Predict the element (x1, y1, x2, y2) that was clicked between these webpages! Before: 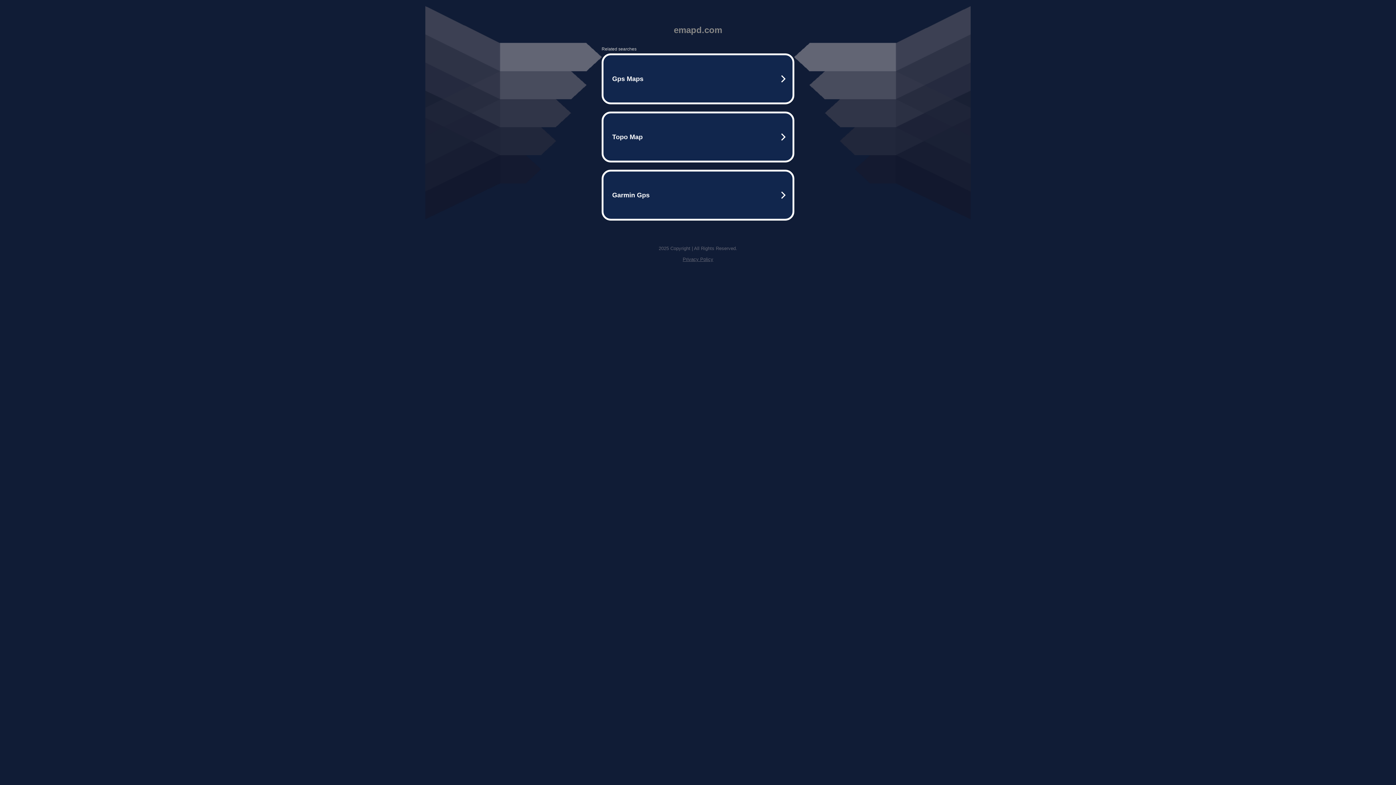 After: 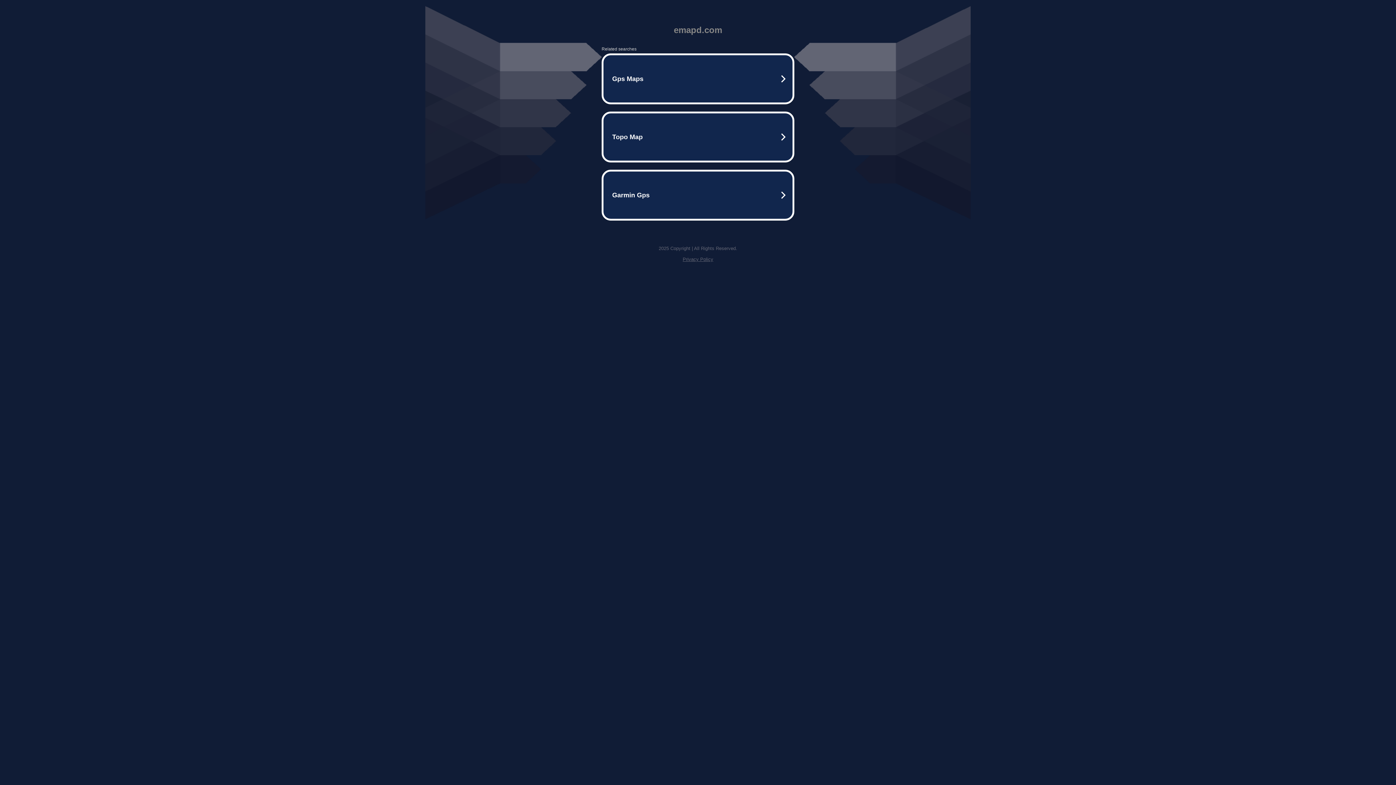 Action: label: Privacy Policy bbox: (682, 256, 713, 262)